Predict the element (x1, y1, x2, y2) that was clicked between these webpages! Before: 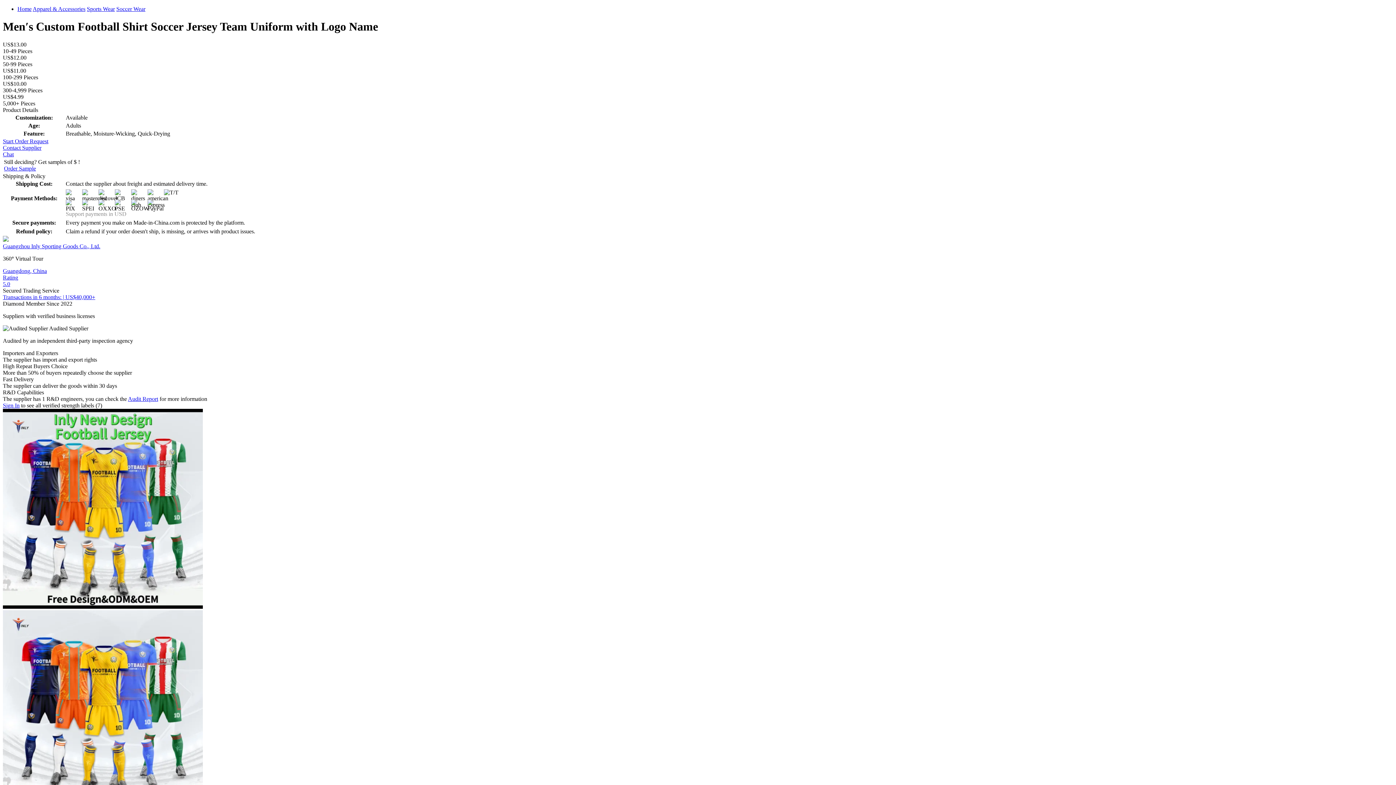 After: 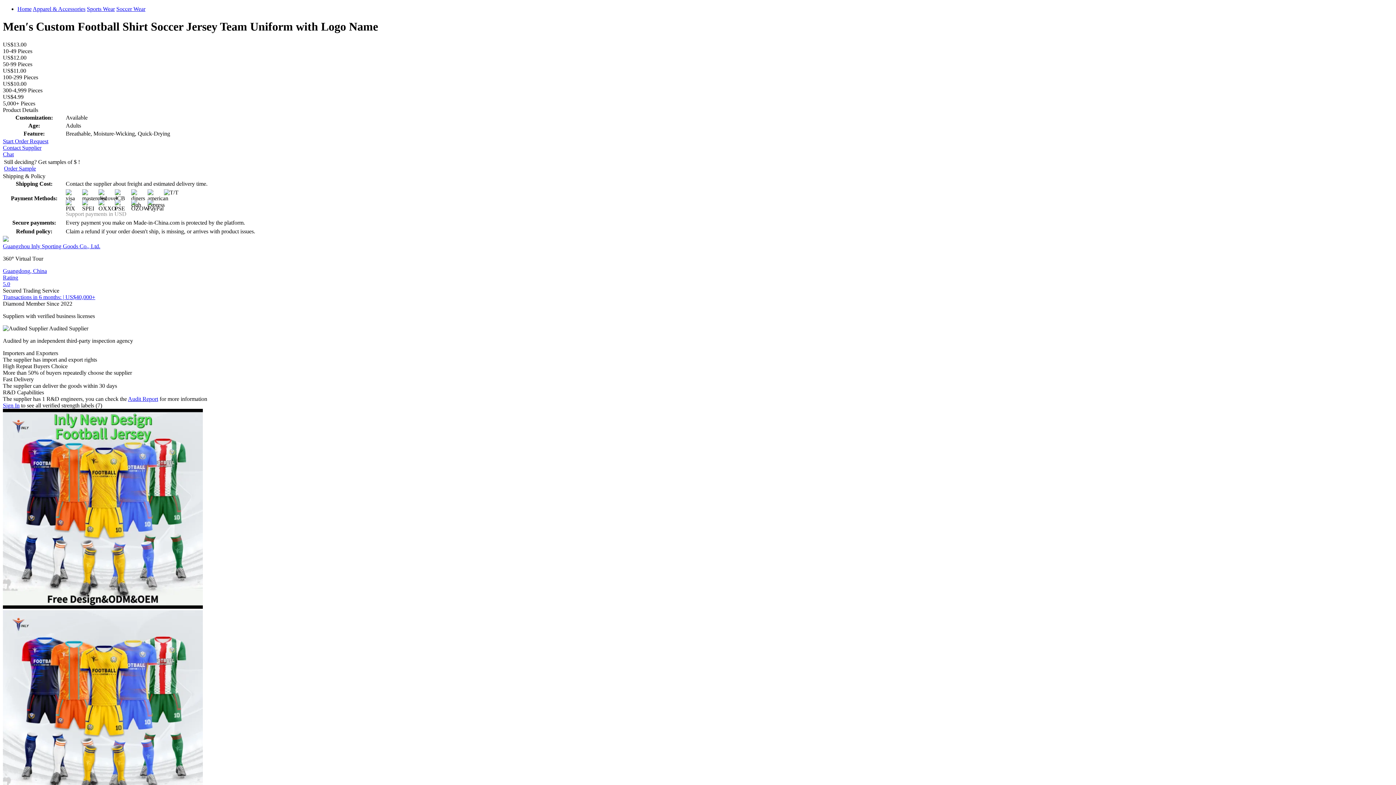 Action: bbox: (4, 165, 36, 171) label: Order Sample